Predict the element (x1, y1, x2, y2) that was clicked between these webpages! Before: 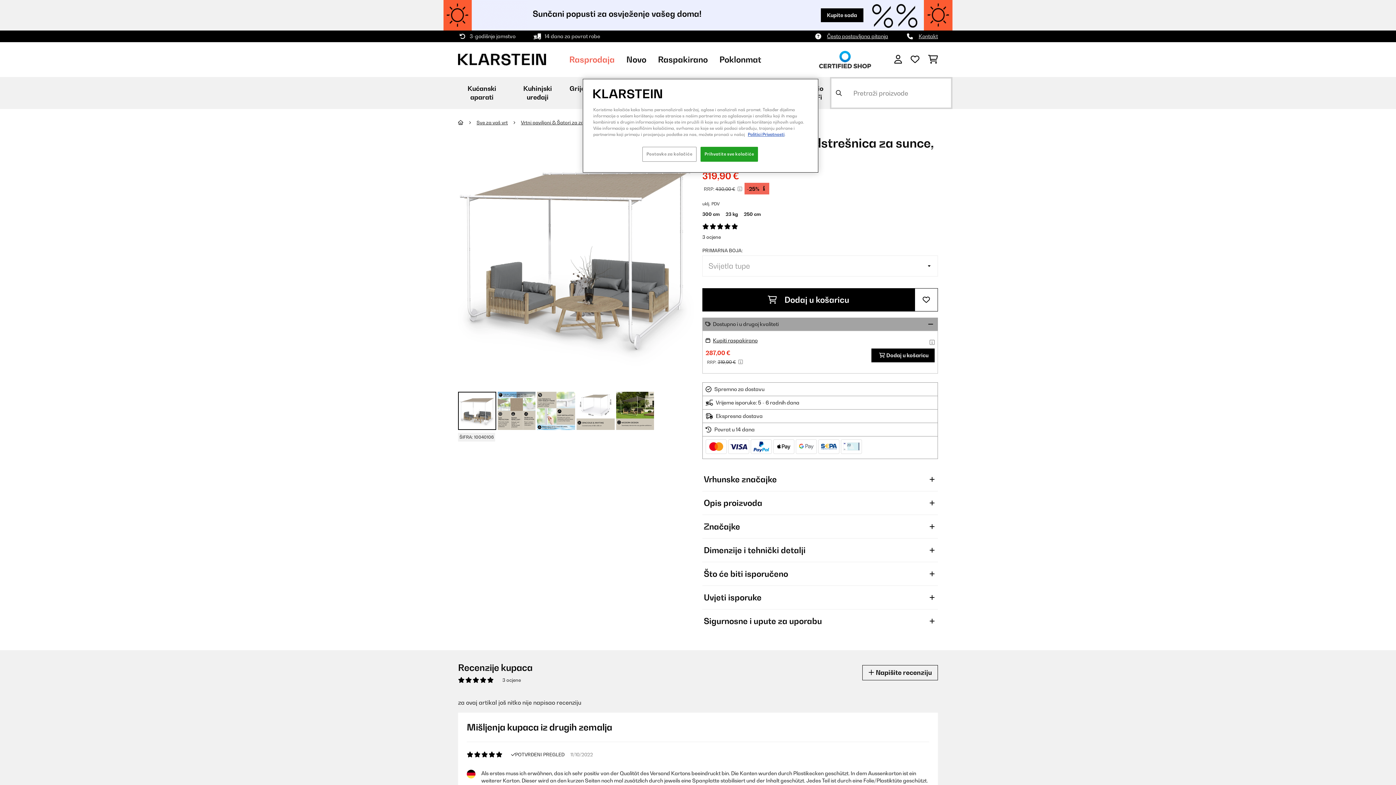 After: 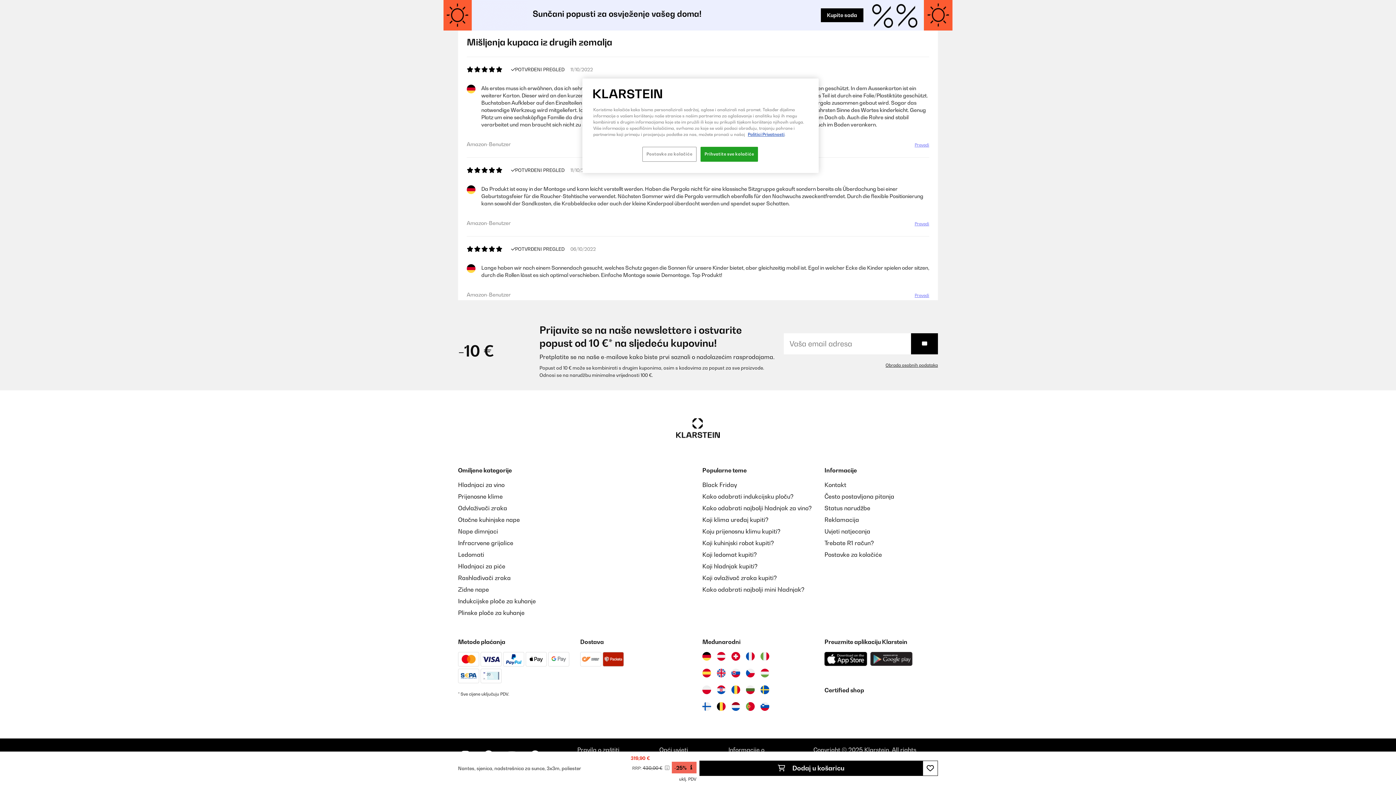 Action: bbox: (458, 677, 496, 683)